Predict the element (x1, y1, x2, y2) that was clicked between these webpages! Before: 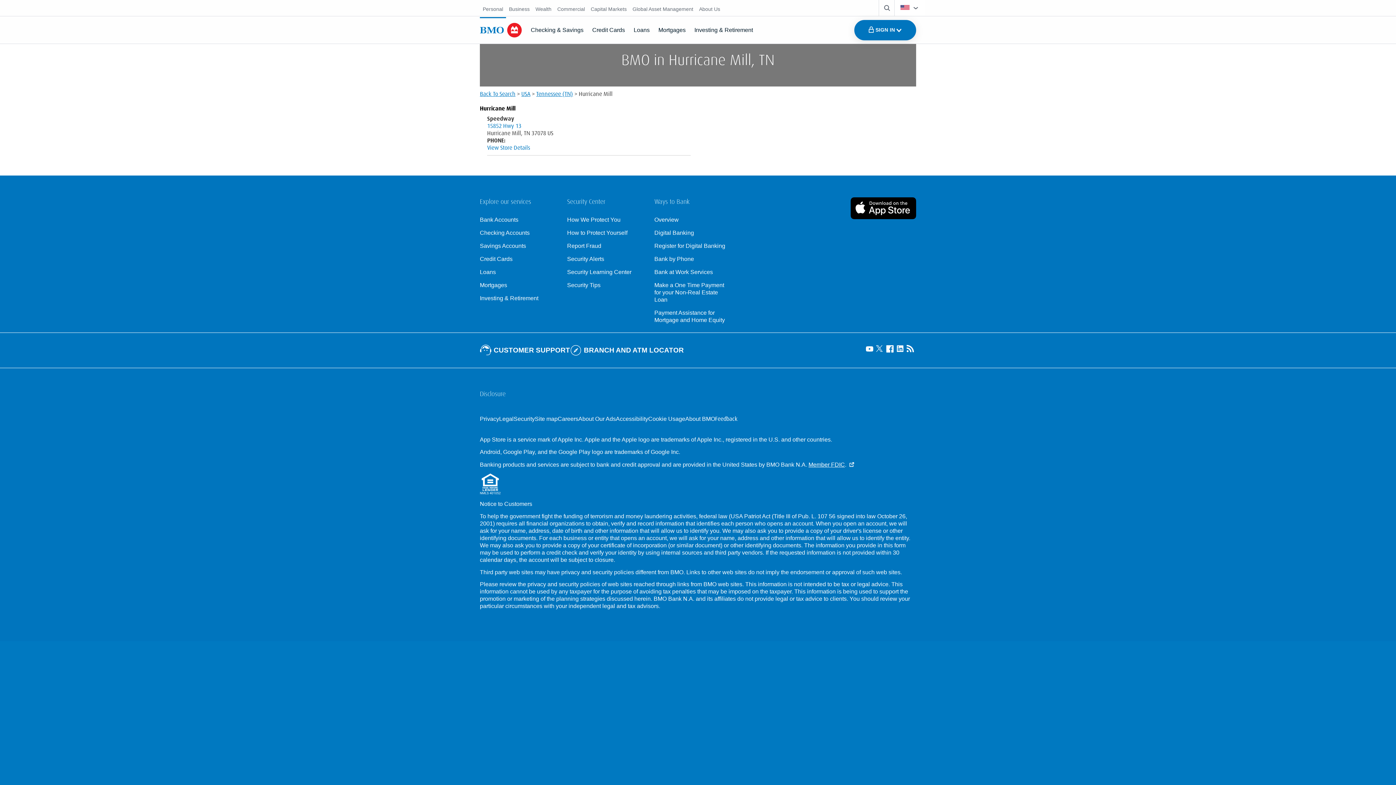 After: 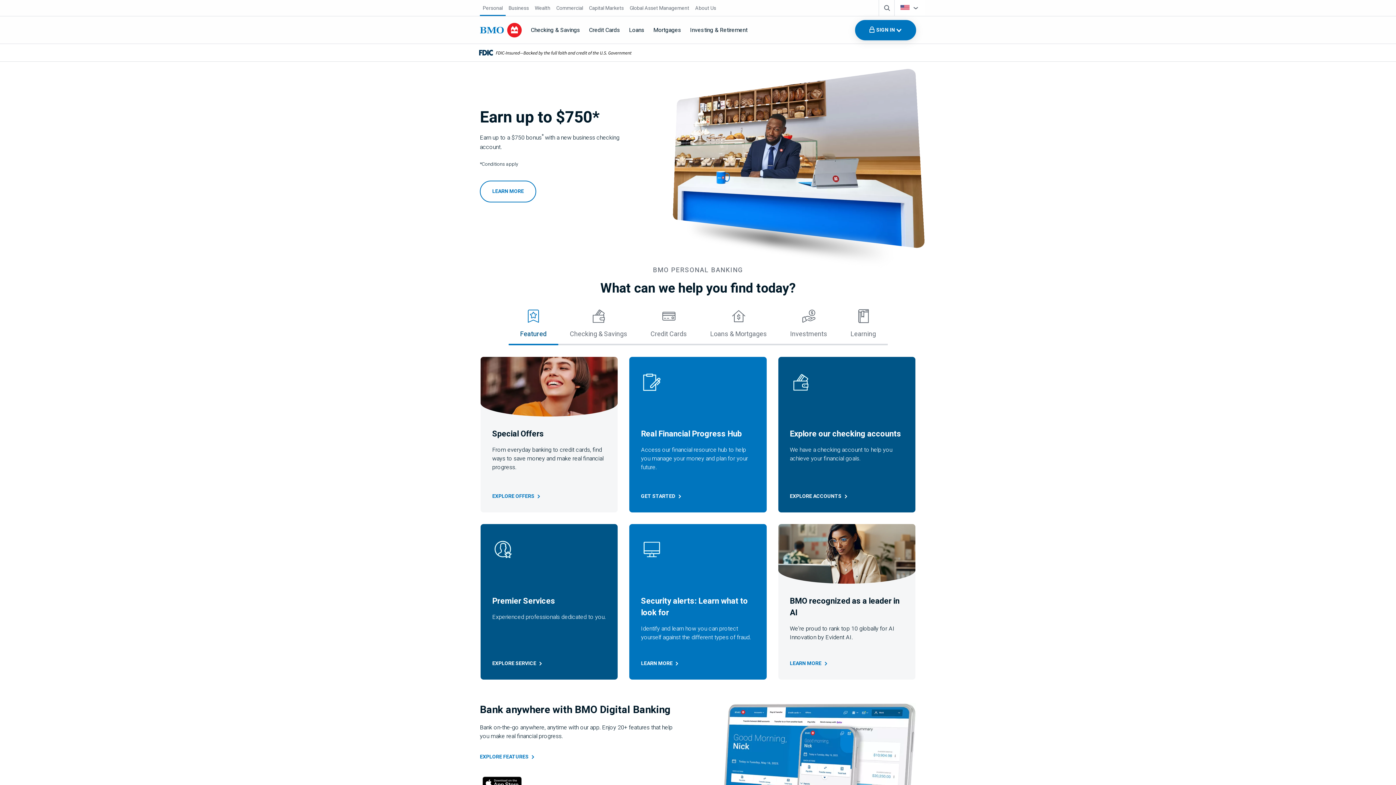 Action: bbox: (480, 22, 522, 37) label: Bank of Montreal logo